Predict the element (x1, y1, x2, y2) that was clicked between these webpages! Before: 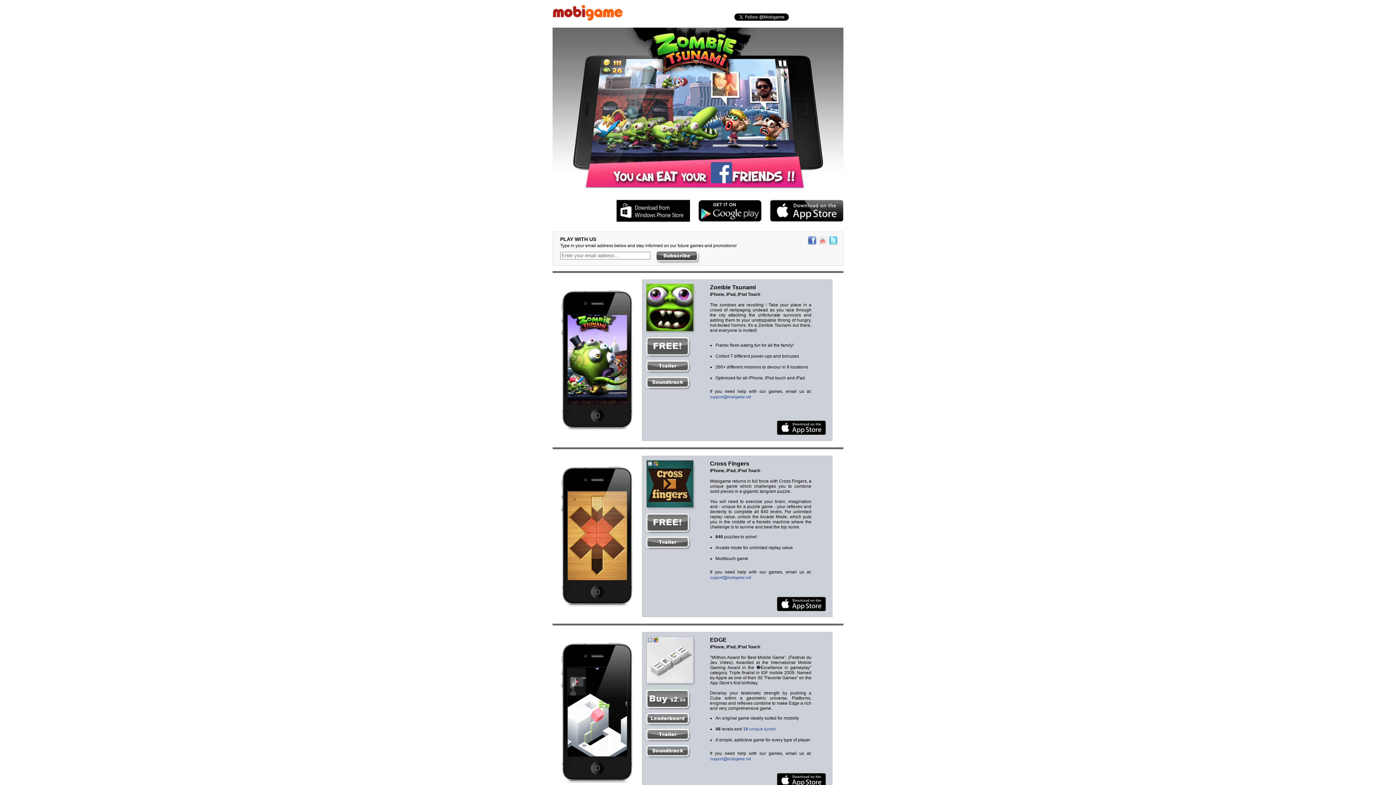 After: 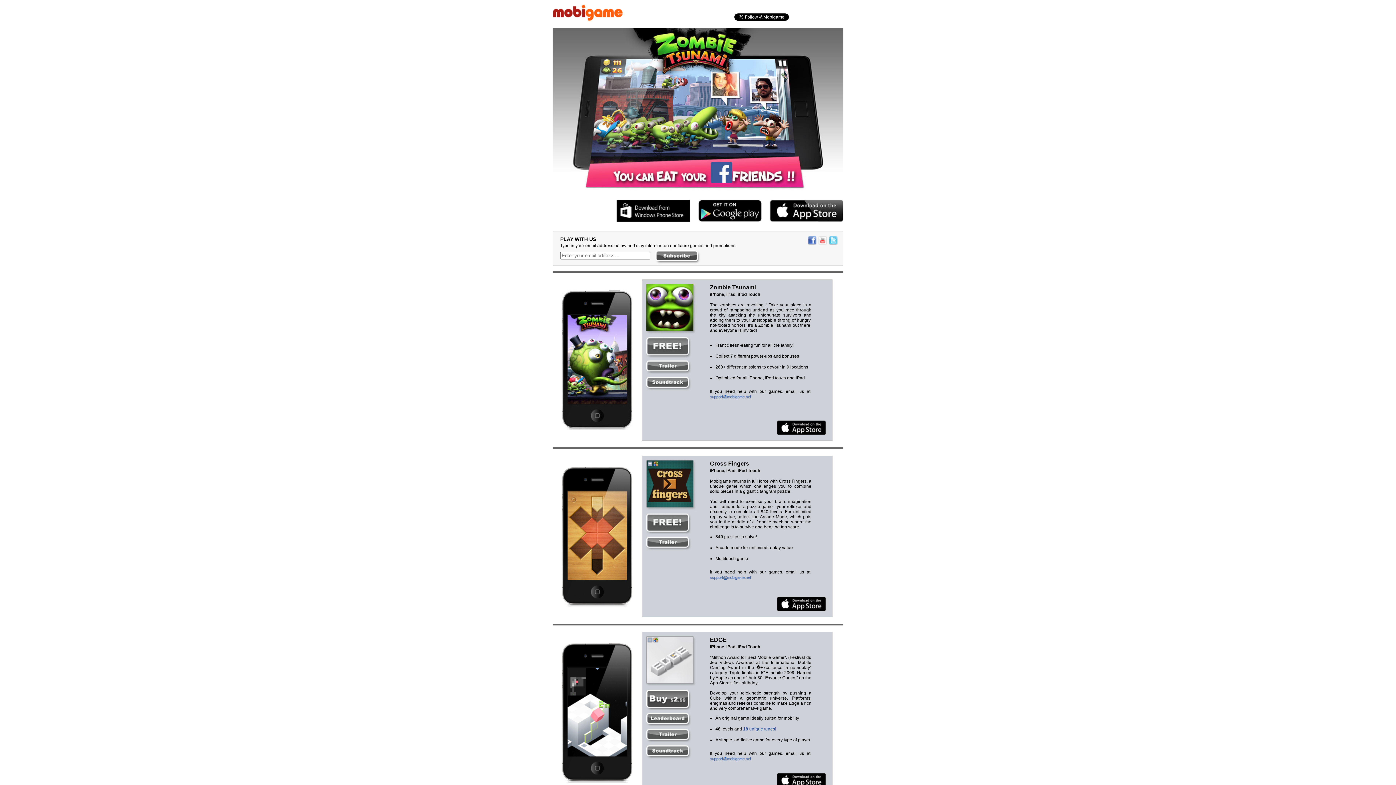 Action: bbox: (642, 707, 691, 712)